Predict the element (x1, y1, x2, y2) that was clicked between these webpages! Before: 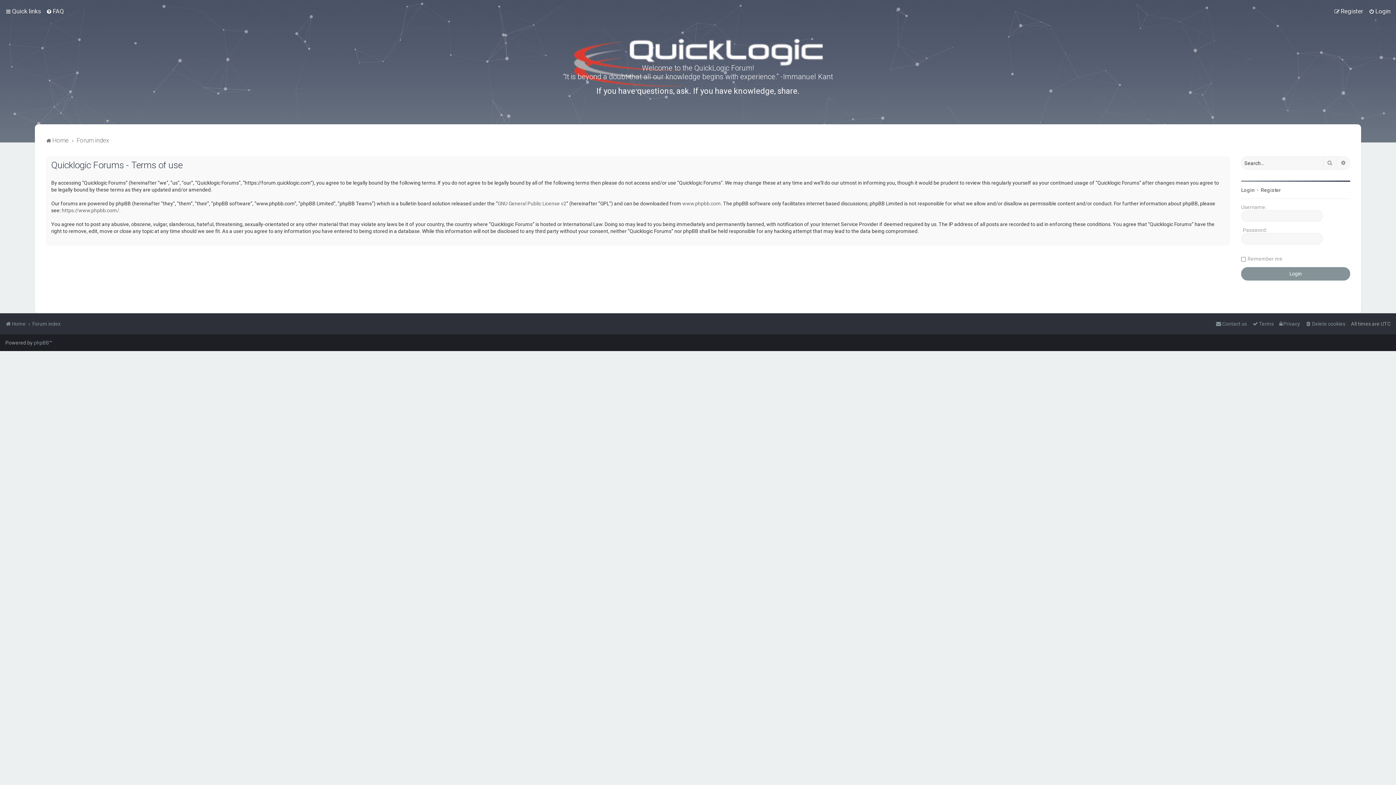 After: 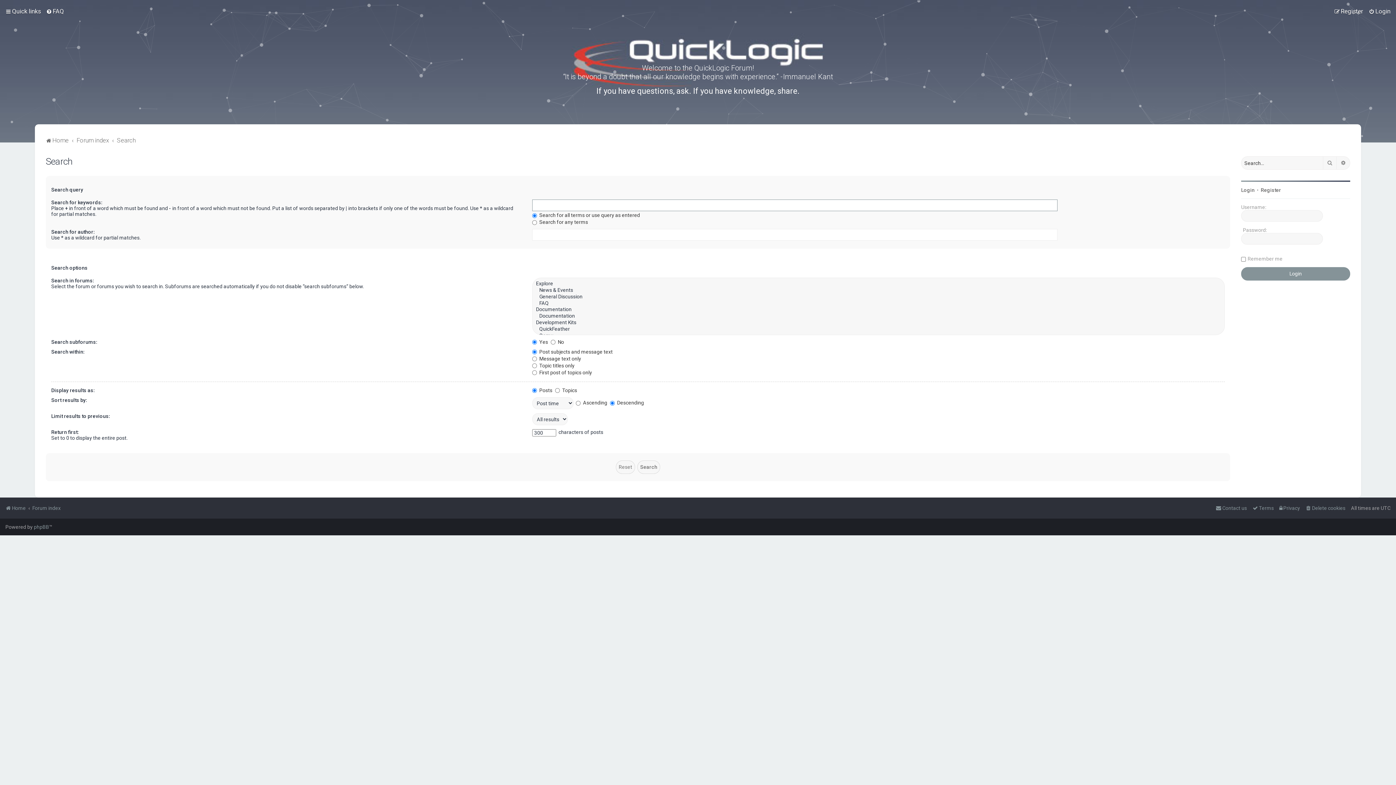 Action: bbox: (1323, 156, 1337, 169) label: Search